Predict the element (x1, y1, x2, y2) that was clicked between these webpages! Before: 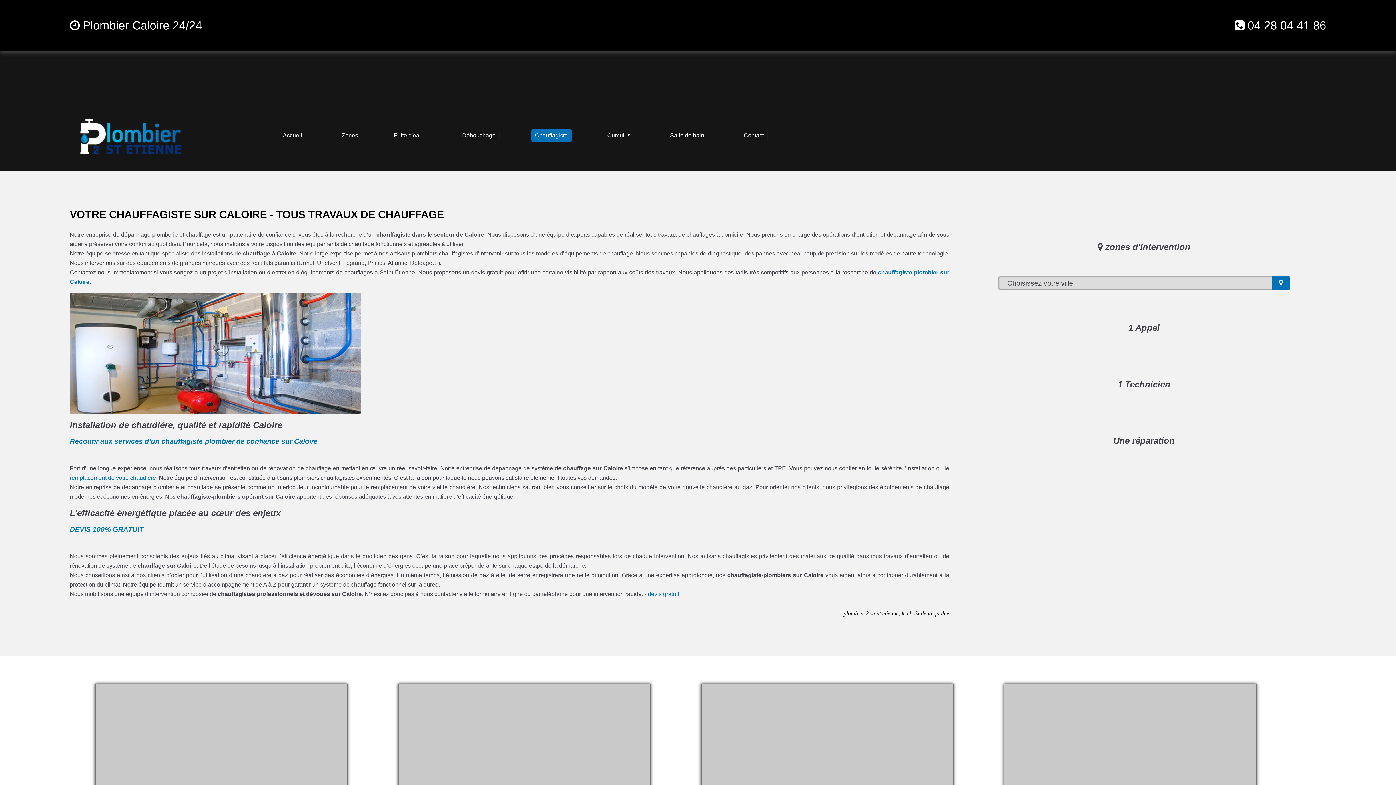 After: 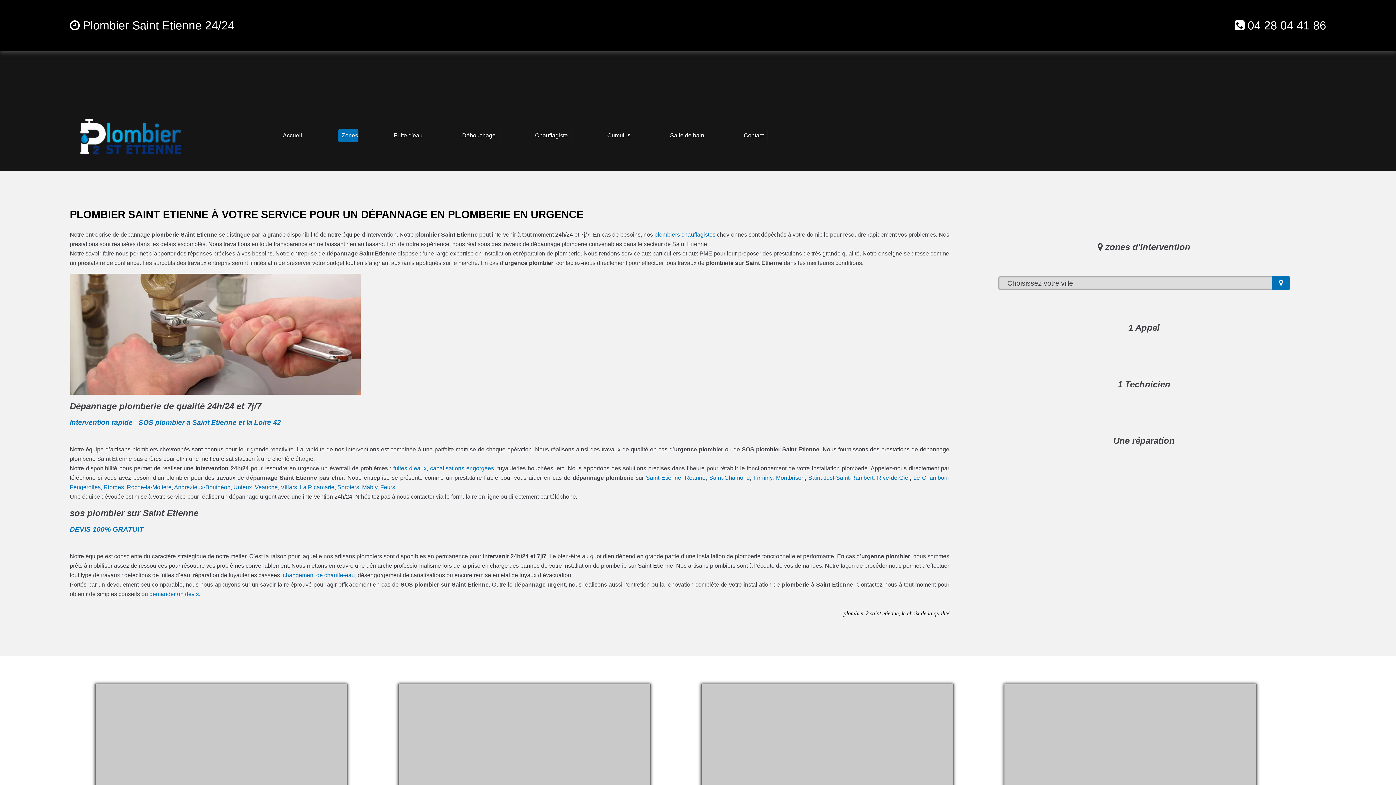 Action: bbox: (338, 129, 358, 142) label: Zones